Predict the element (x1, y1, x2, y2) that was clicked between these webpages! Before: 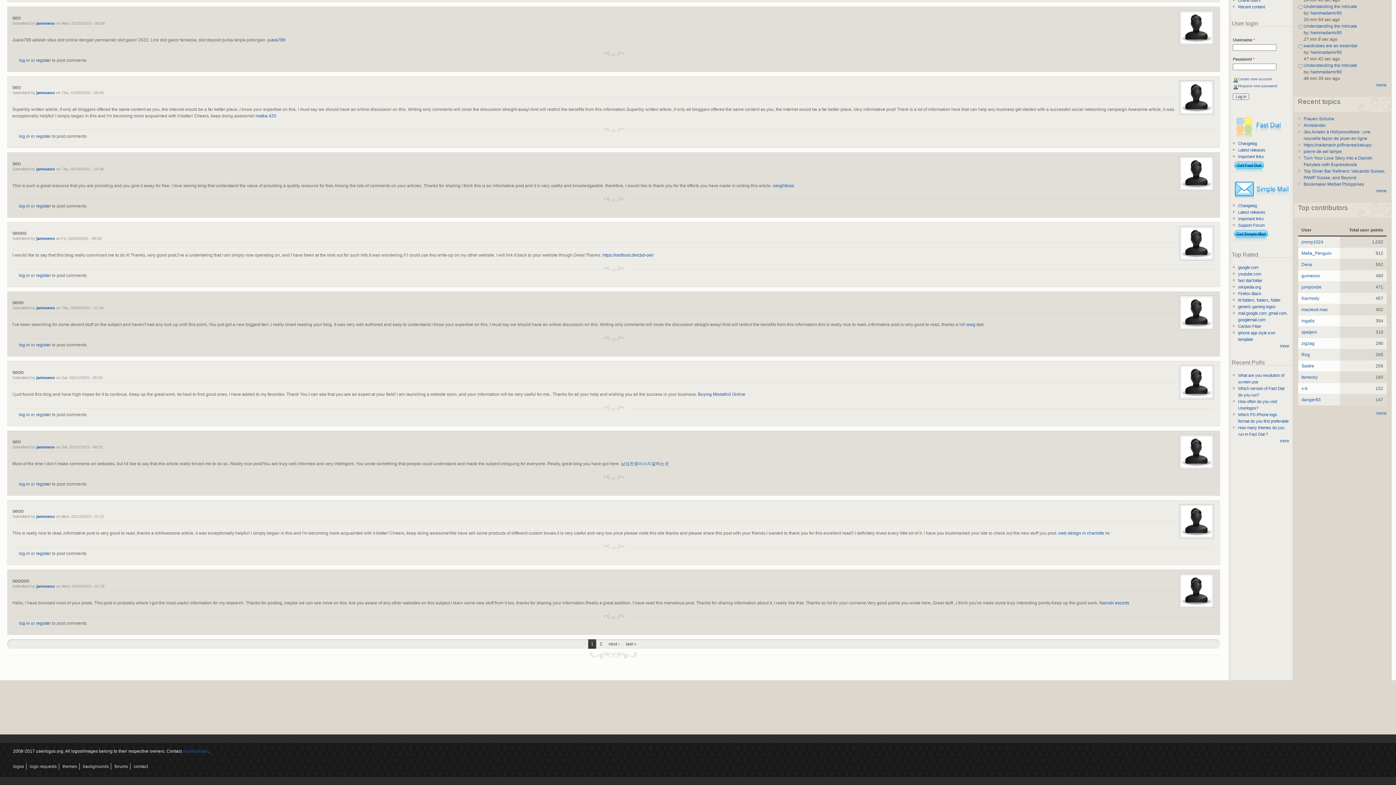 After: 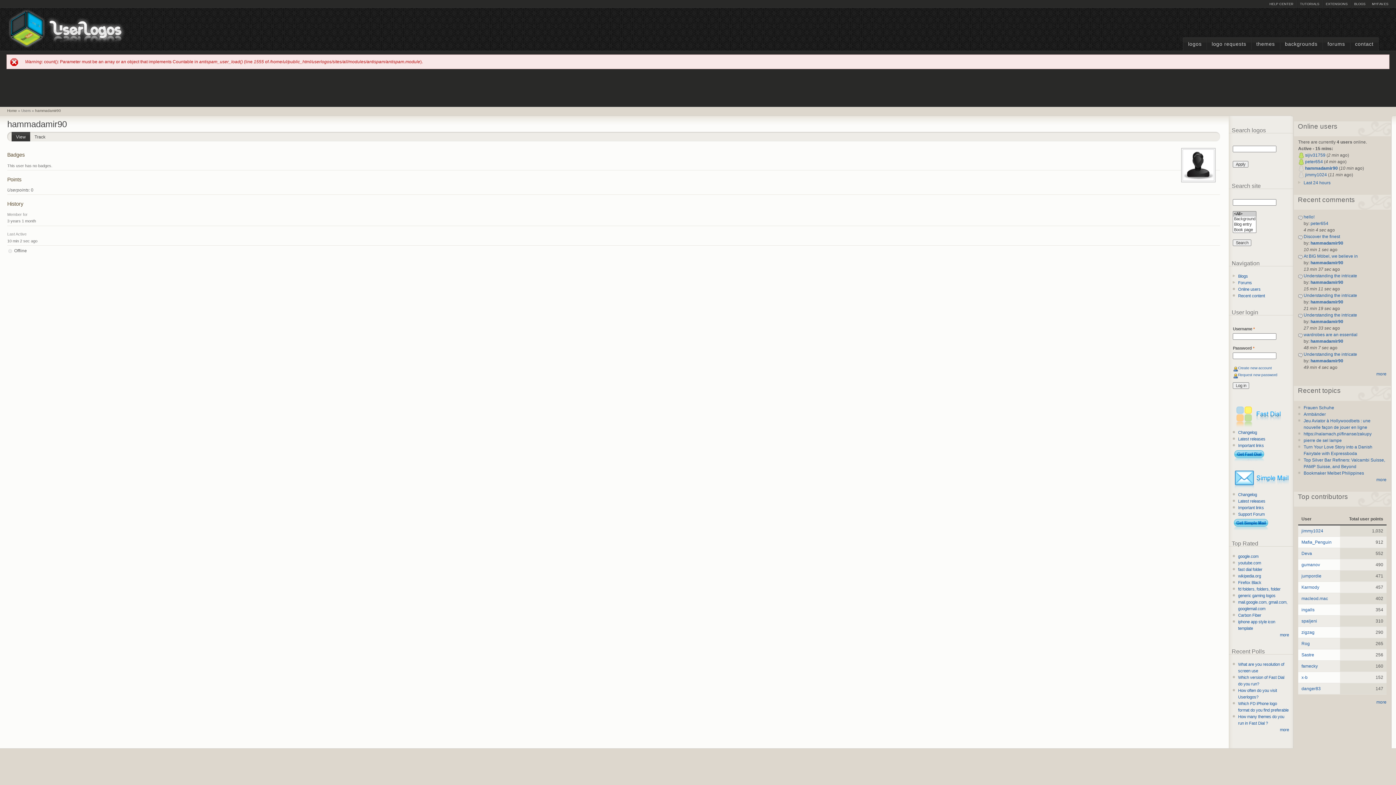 Action: bbox: (1310, 49, 1342, 54) label: hammadamir90